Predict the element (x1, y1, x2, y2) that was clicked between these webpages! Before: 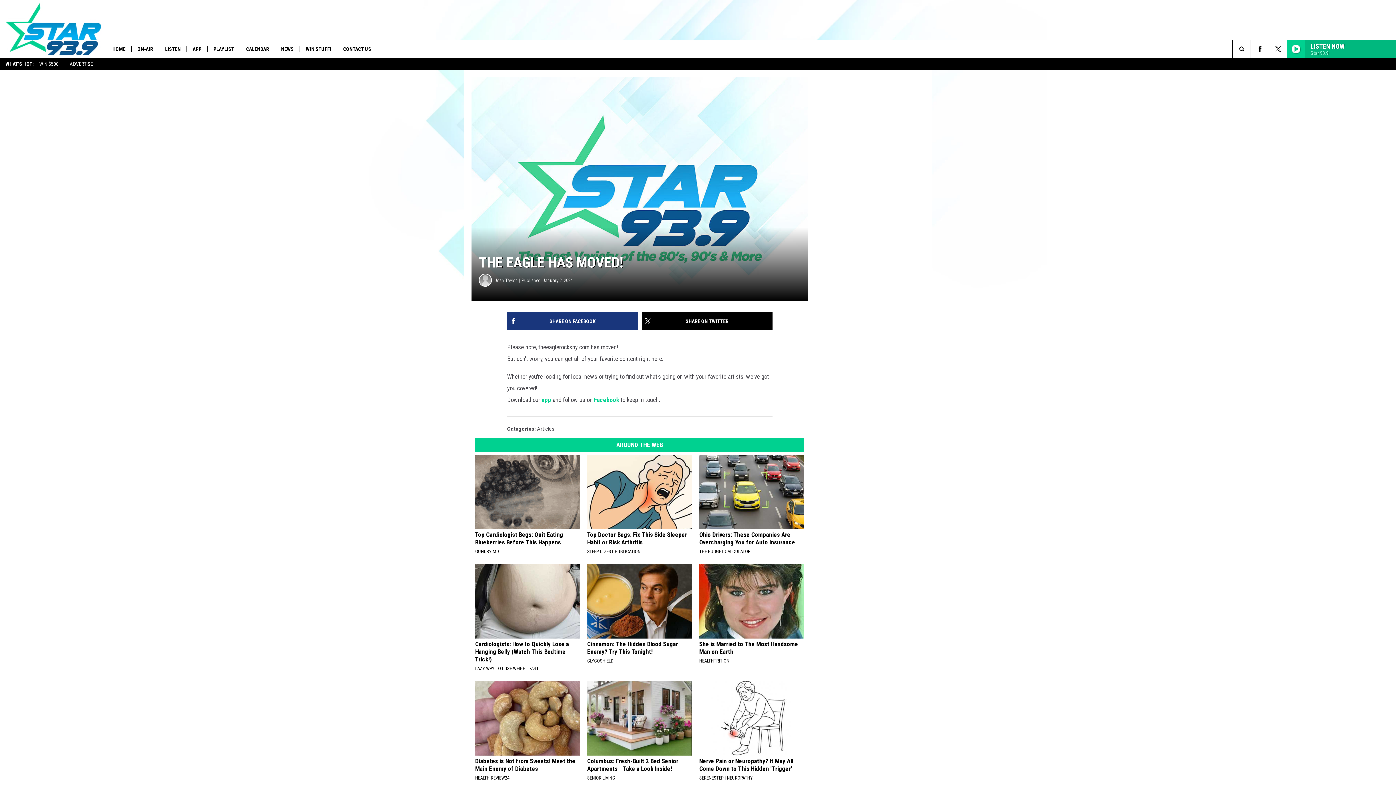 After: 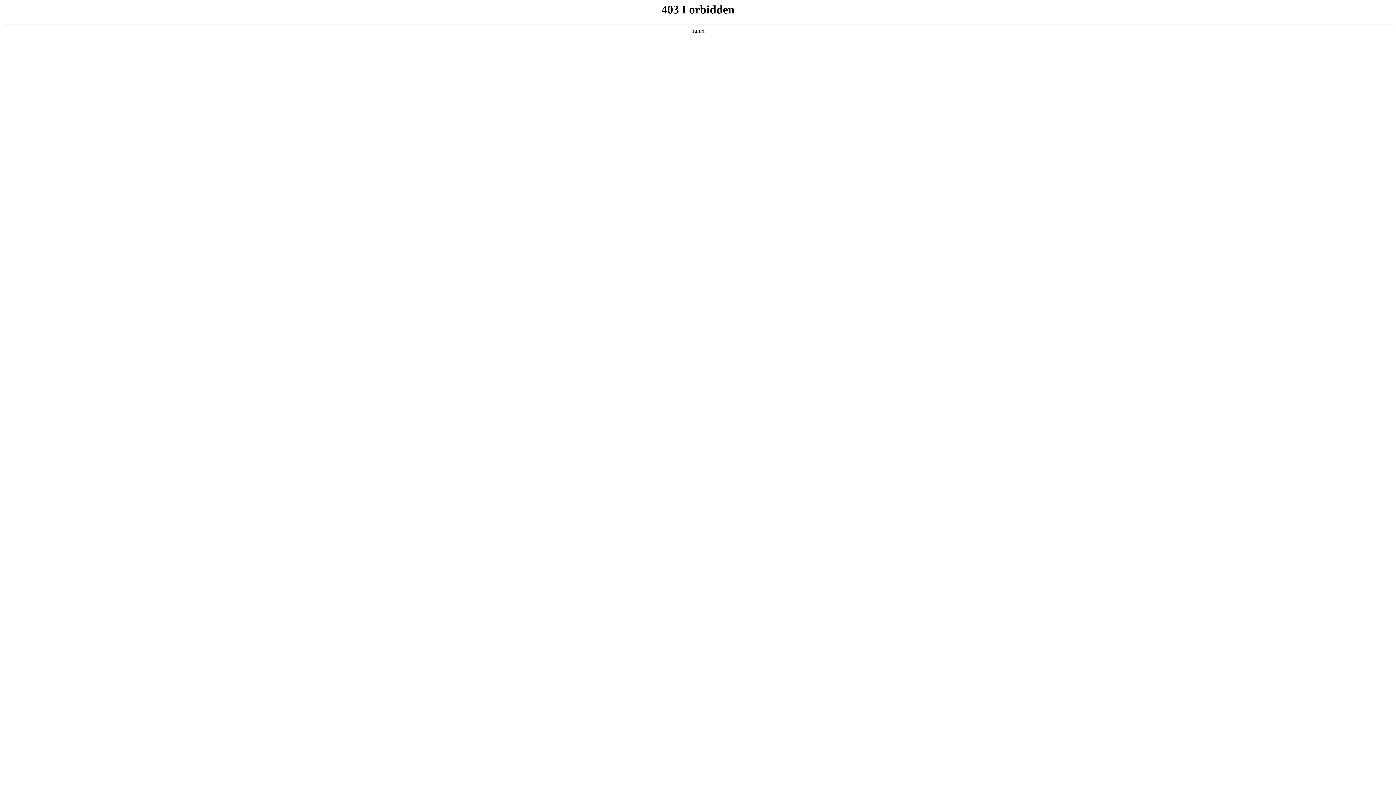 Action: bbox: (158, 40, 186, 58) label: LISTEN